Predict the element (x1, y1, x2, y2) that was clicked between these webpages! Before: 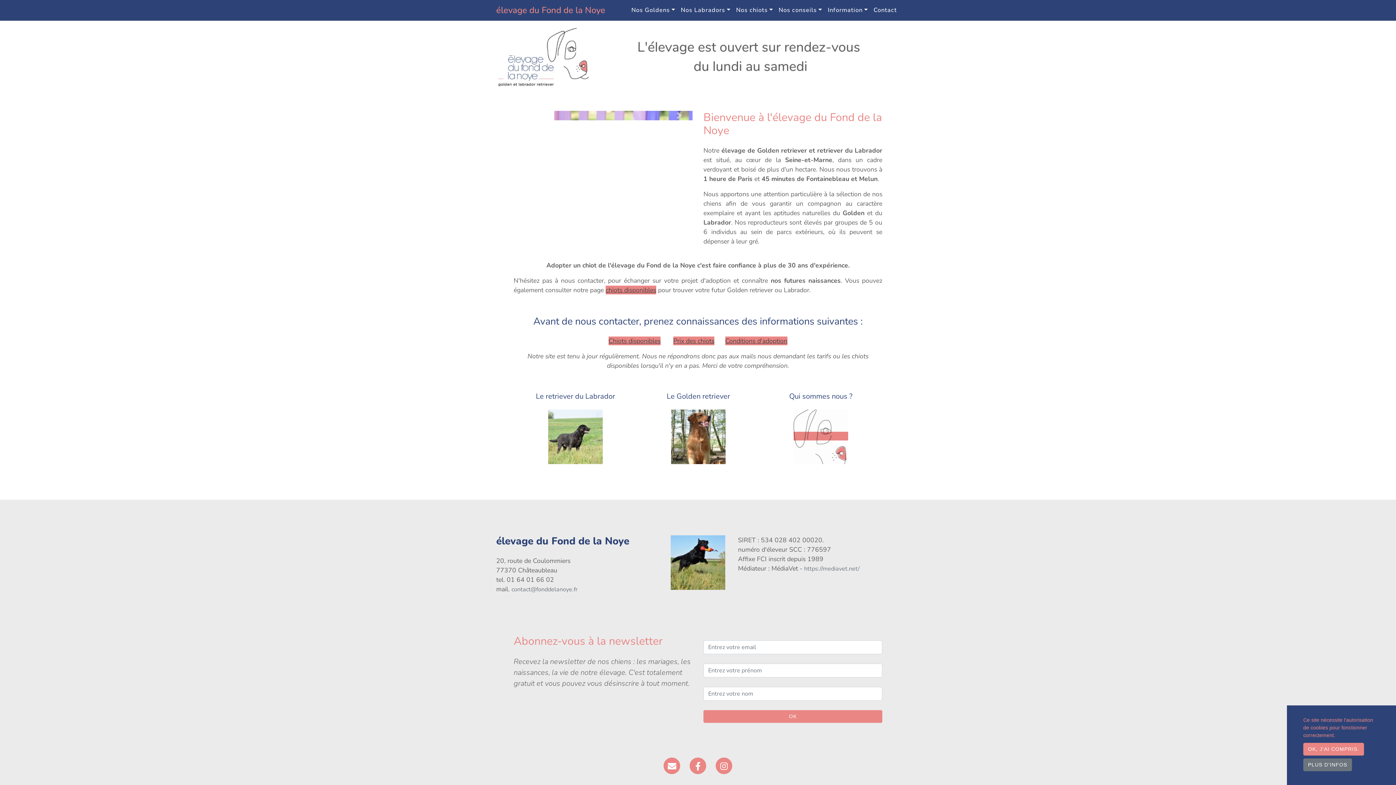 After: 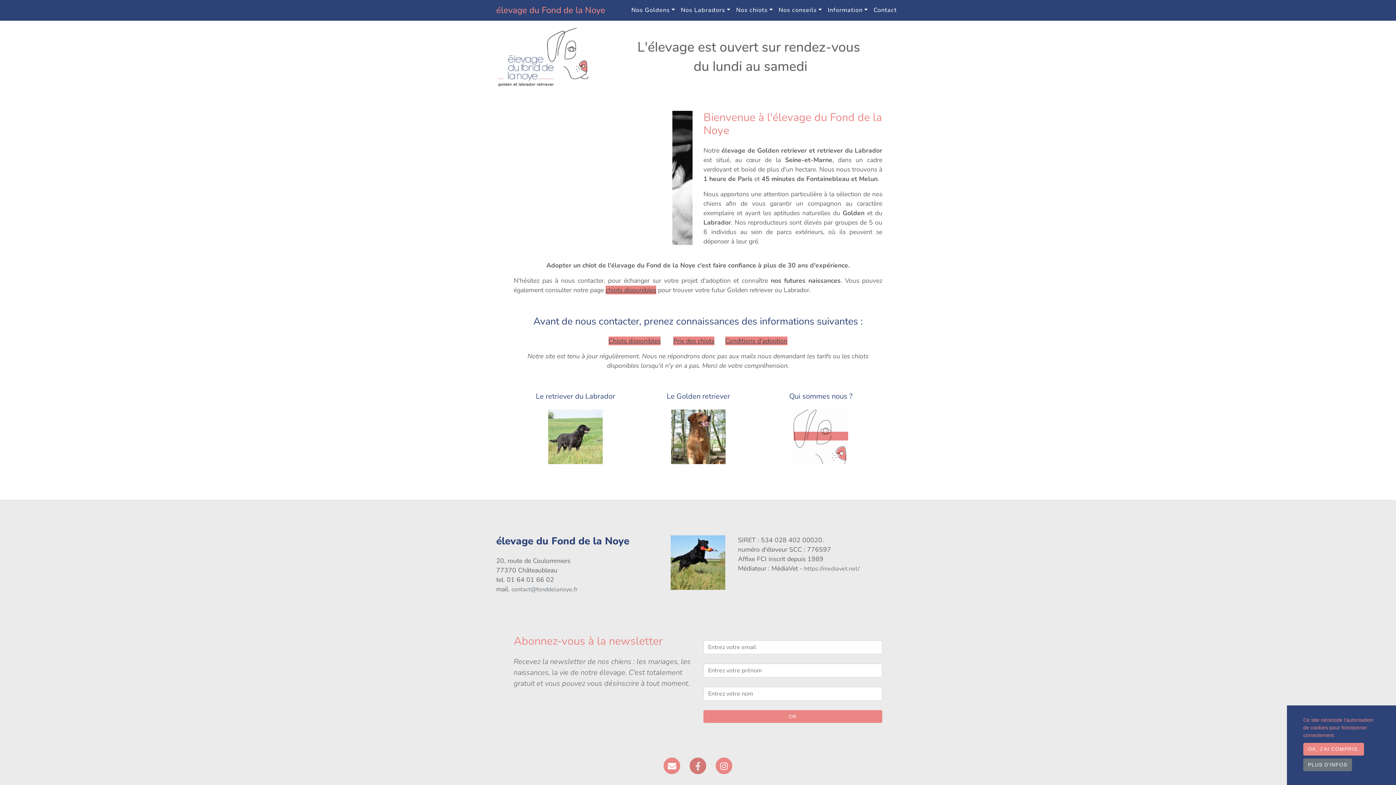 Action: label: Facebook bbox: (687, 761, 708, 770)